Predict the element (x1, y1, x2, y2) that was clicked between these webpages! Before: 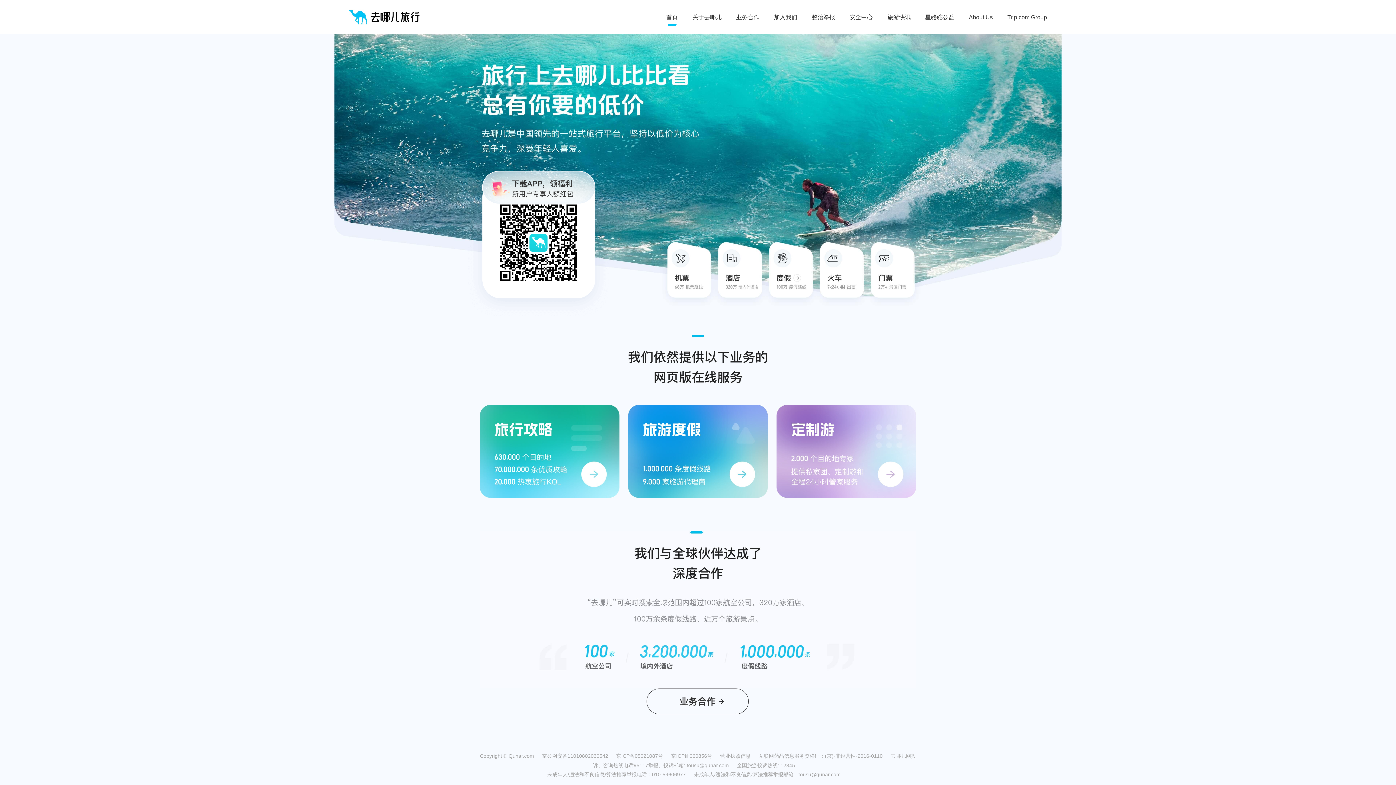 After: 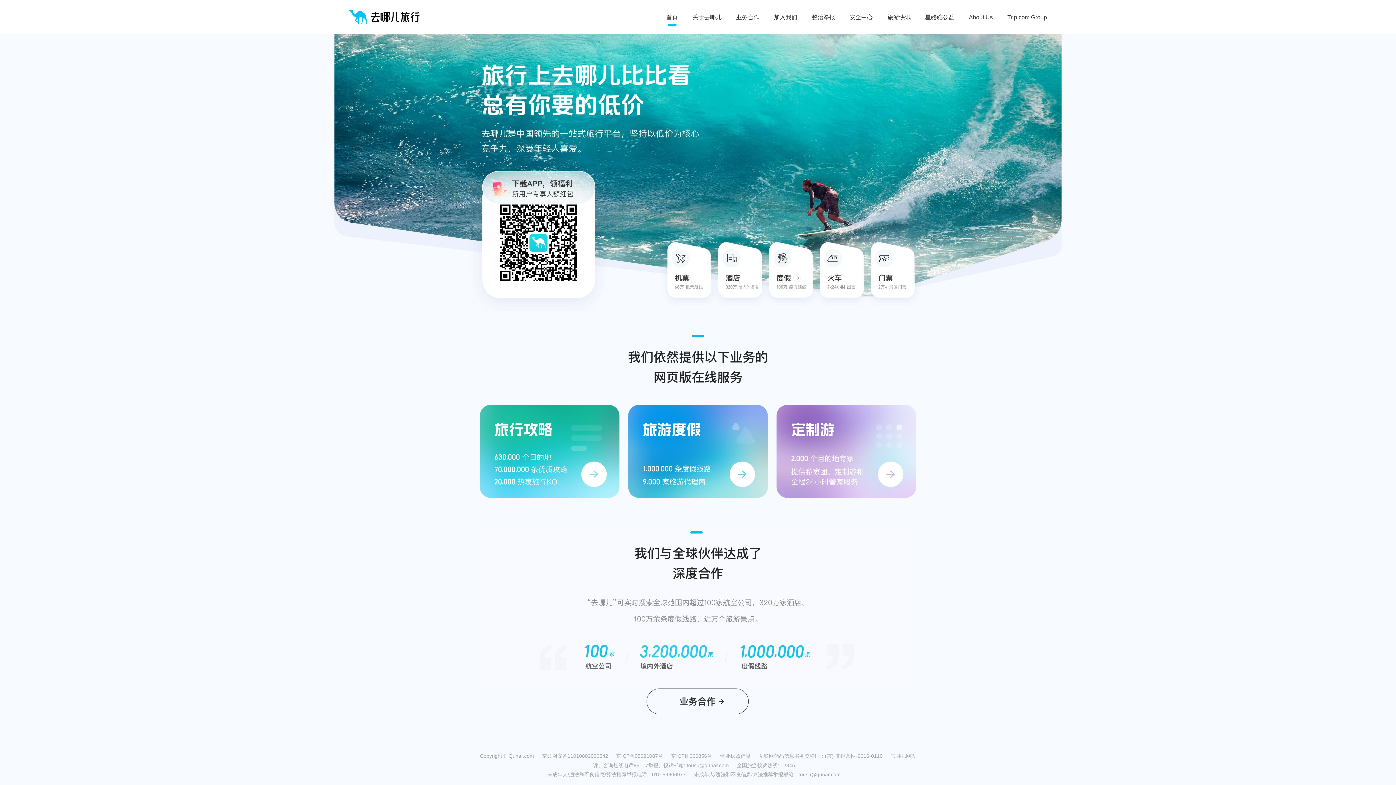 Action: bbox: (628, 405, 768, 498)